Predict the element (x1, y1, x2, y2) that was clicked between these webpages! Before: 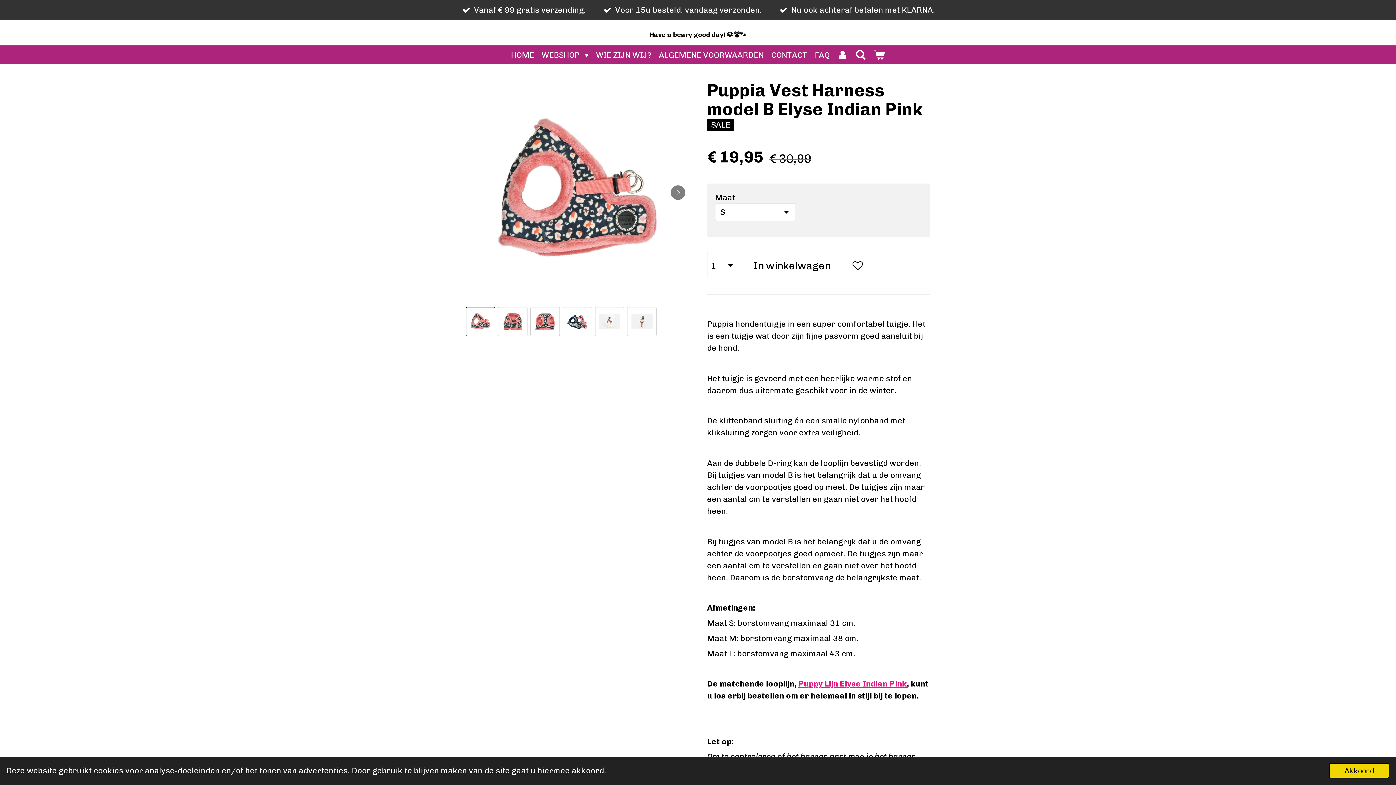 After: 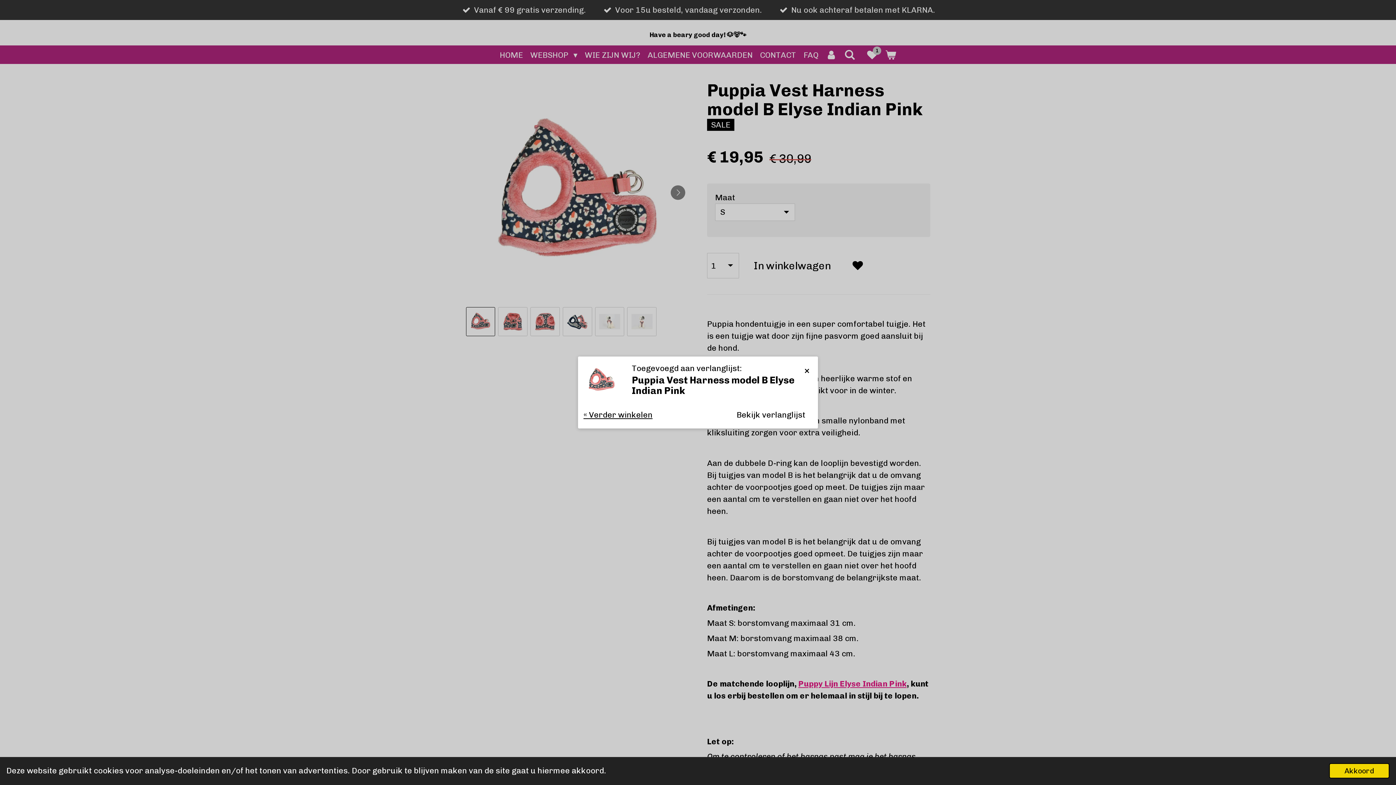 Action: bbox: (845, 253, 870, 278)